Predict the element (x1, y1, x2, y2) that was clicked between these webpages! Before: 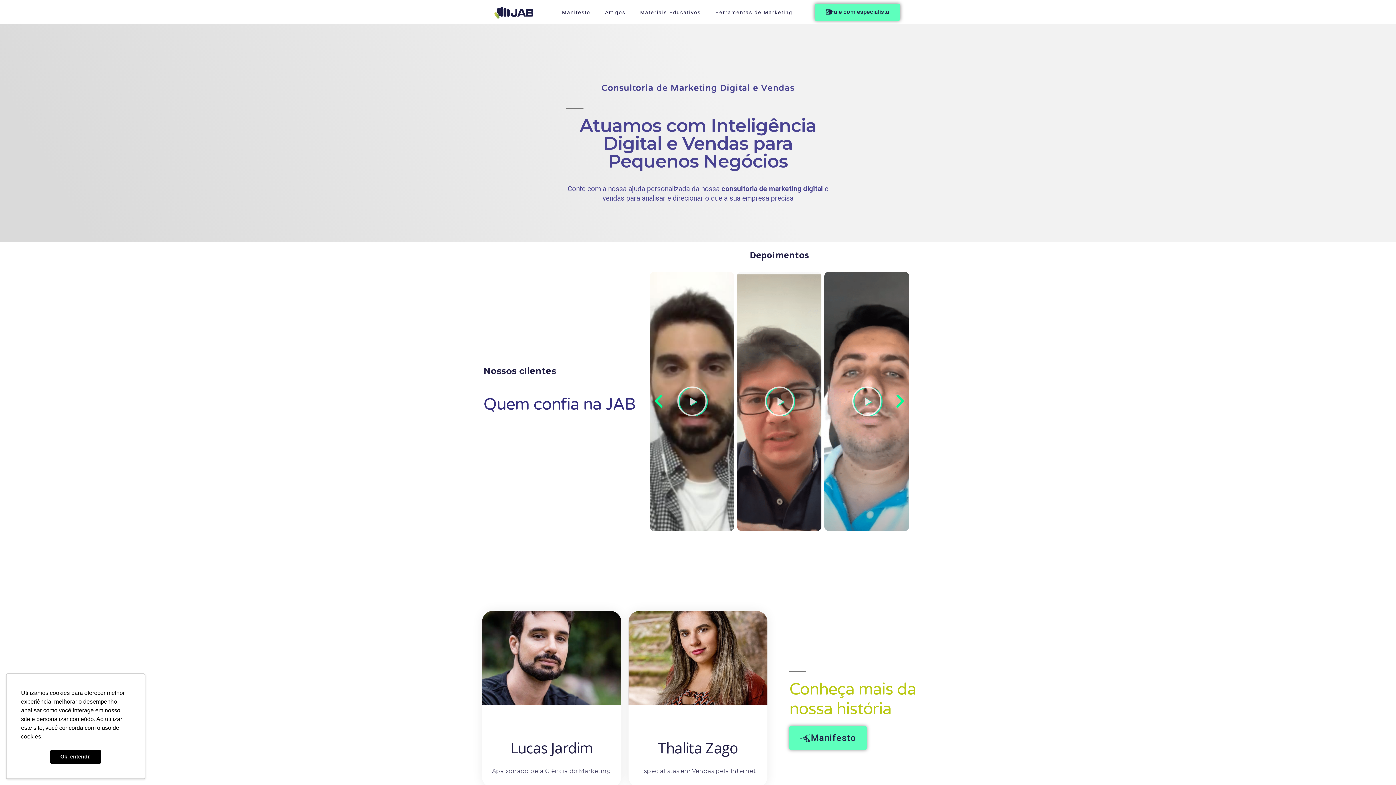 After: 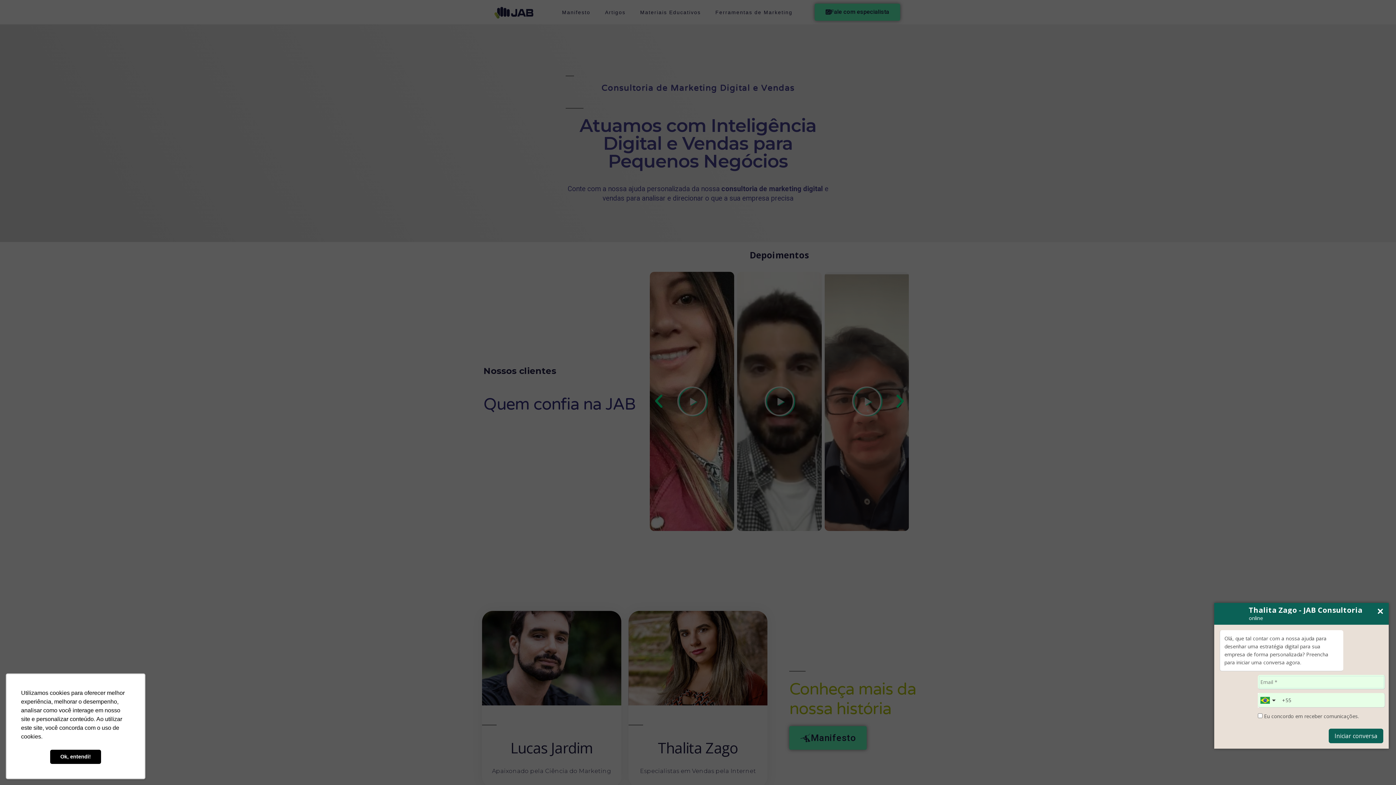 Action: bbox: (1368, 756, 1390, 778) label: Abrir WhatsApp